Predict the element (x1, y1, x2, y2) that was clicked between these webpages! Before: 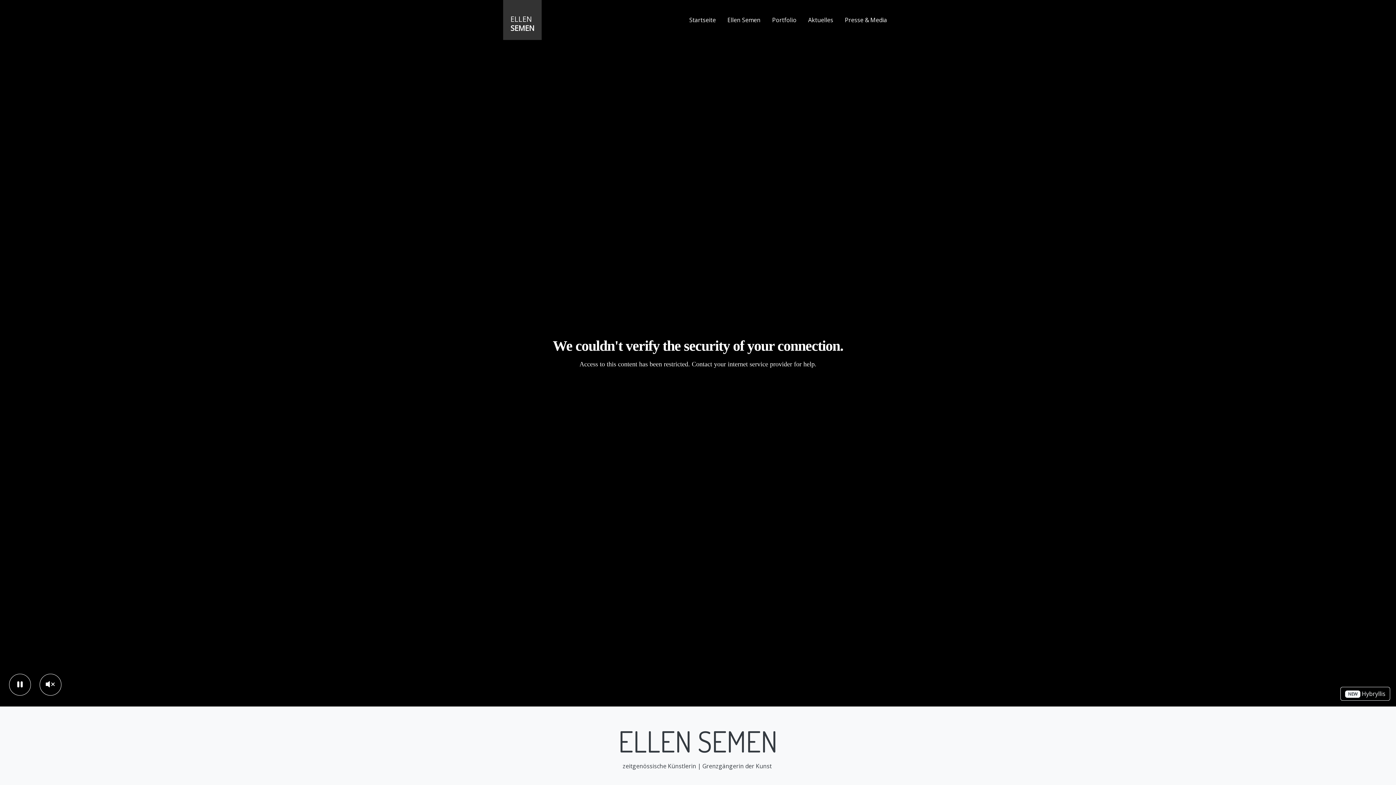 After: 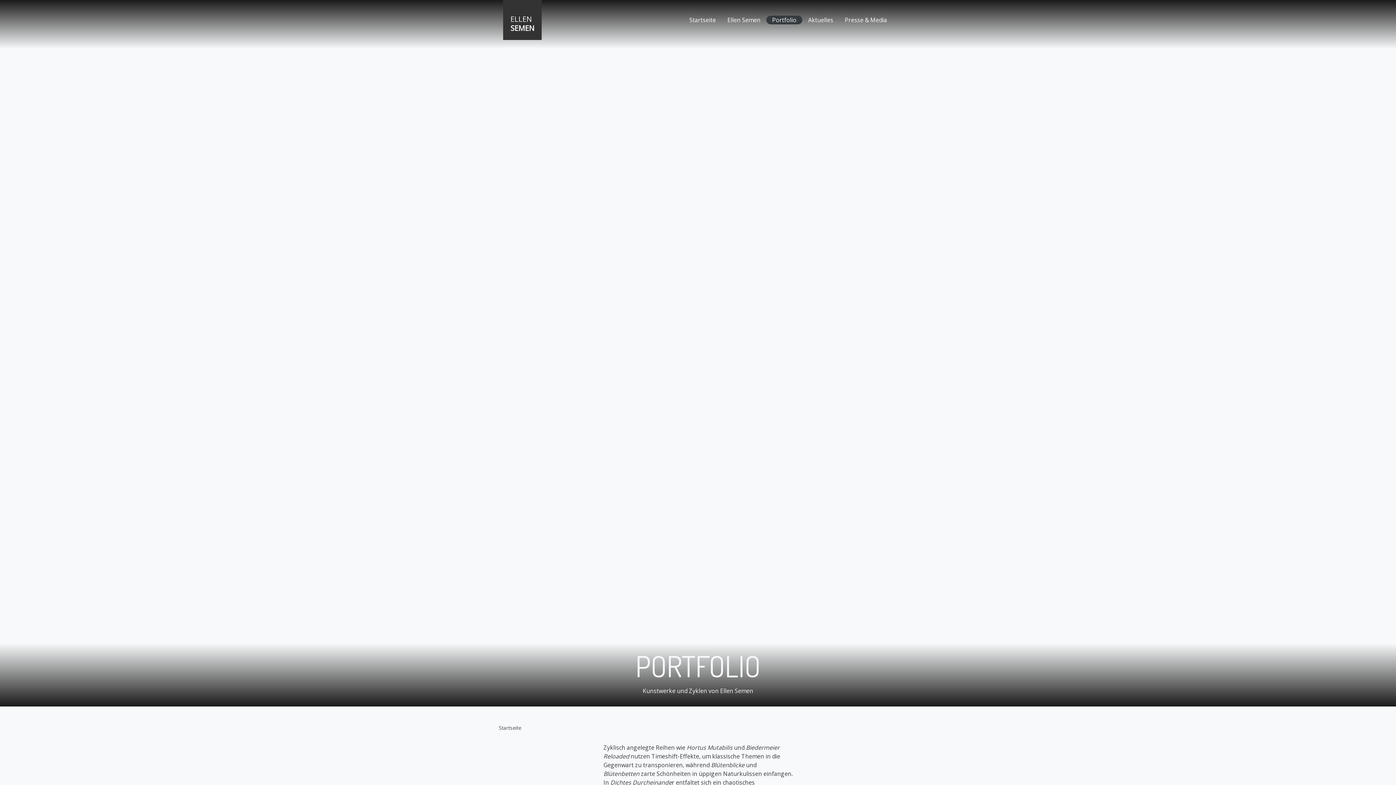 Action: bbox: (766, 15, 802, 24) label: Portfolio